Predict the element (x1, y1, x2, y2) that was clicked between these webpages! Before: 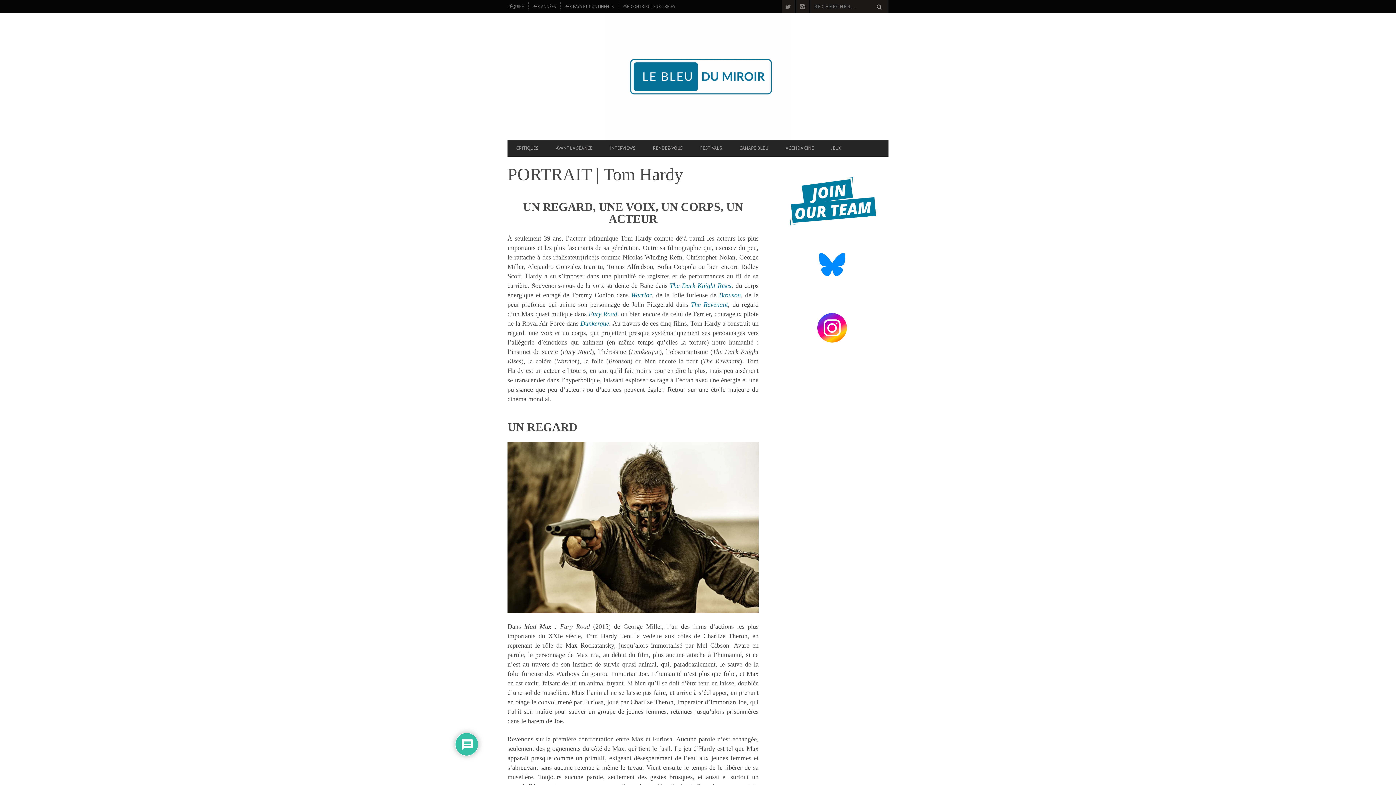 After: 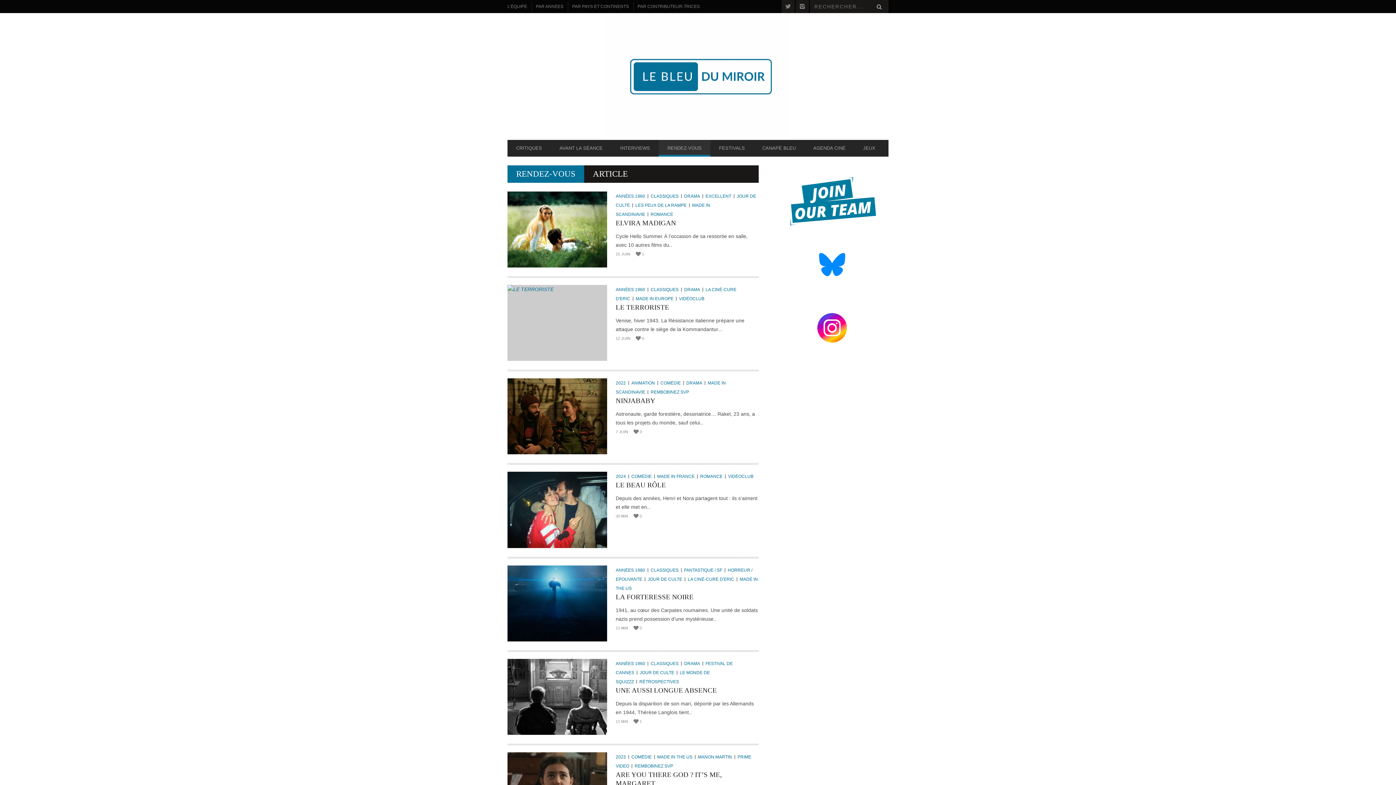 Action: bbox: (644, 141, 691, 154) label: RENDEZ-VOUS